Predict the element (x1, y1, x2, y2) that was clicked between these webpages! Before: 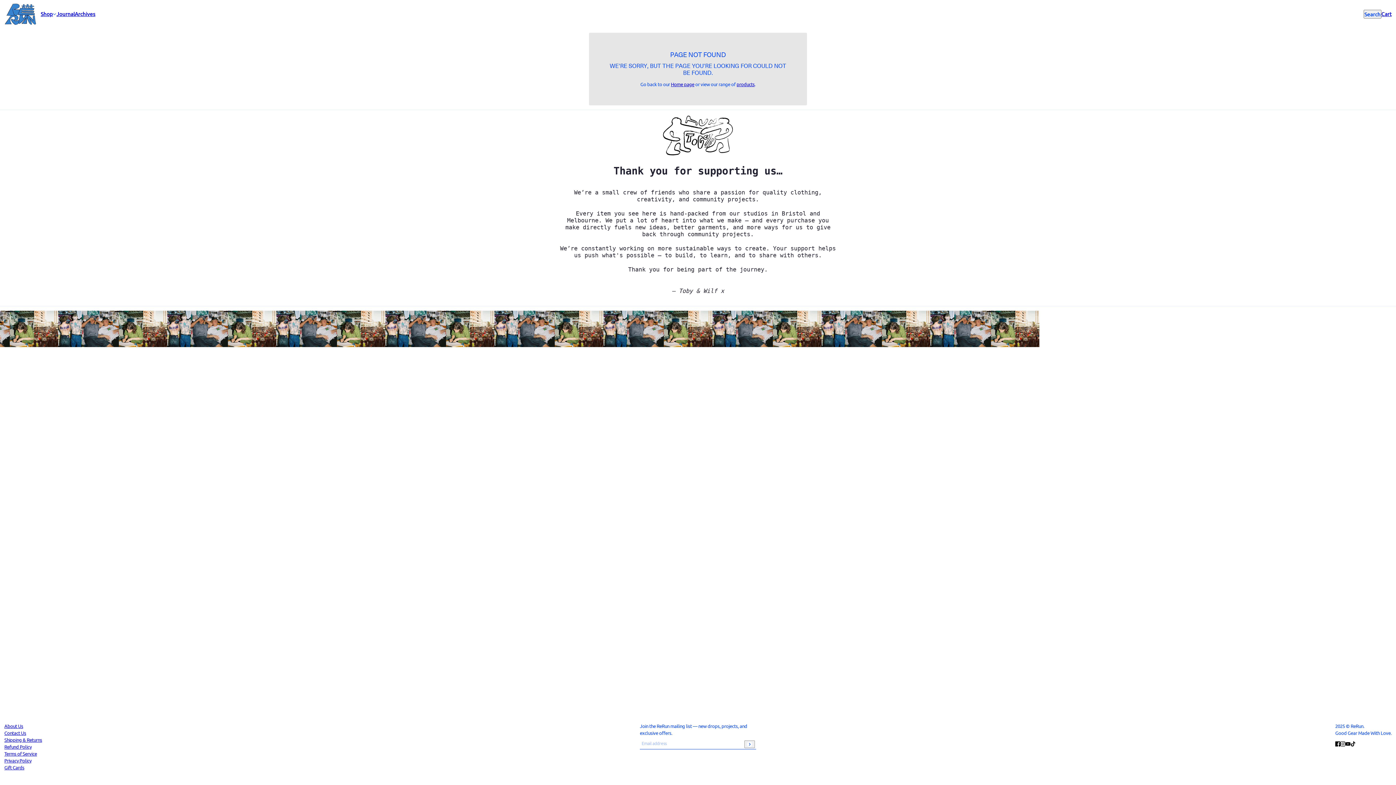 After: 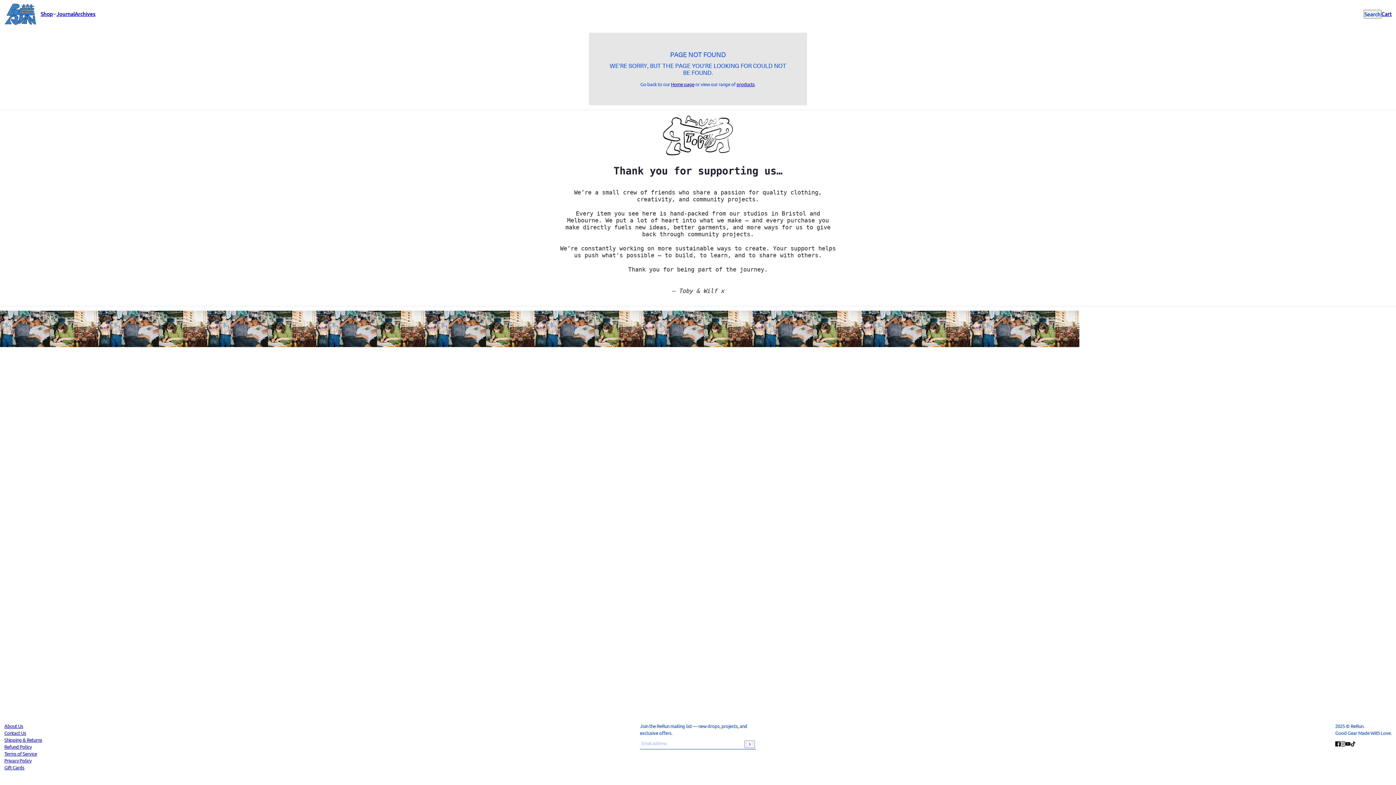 Action: label: youtube bbox: (1343, 737, 1353, 749)